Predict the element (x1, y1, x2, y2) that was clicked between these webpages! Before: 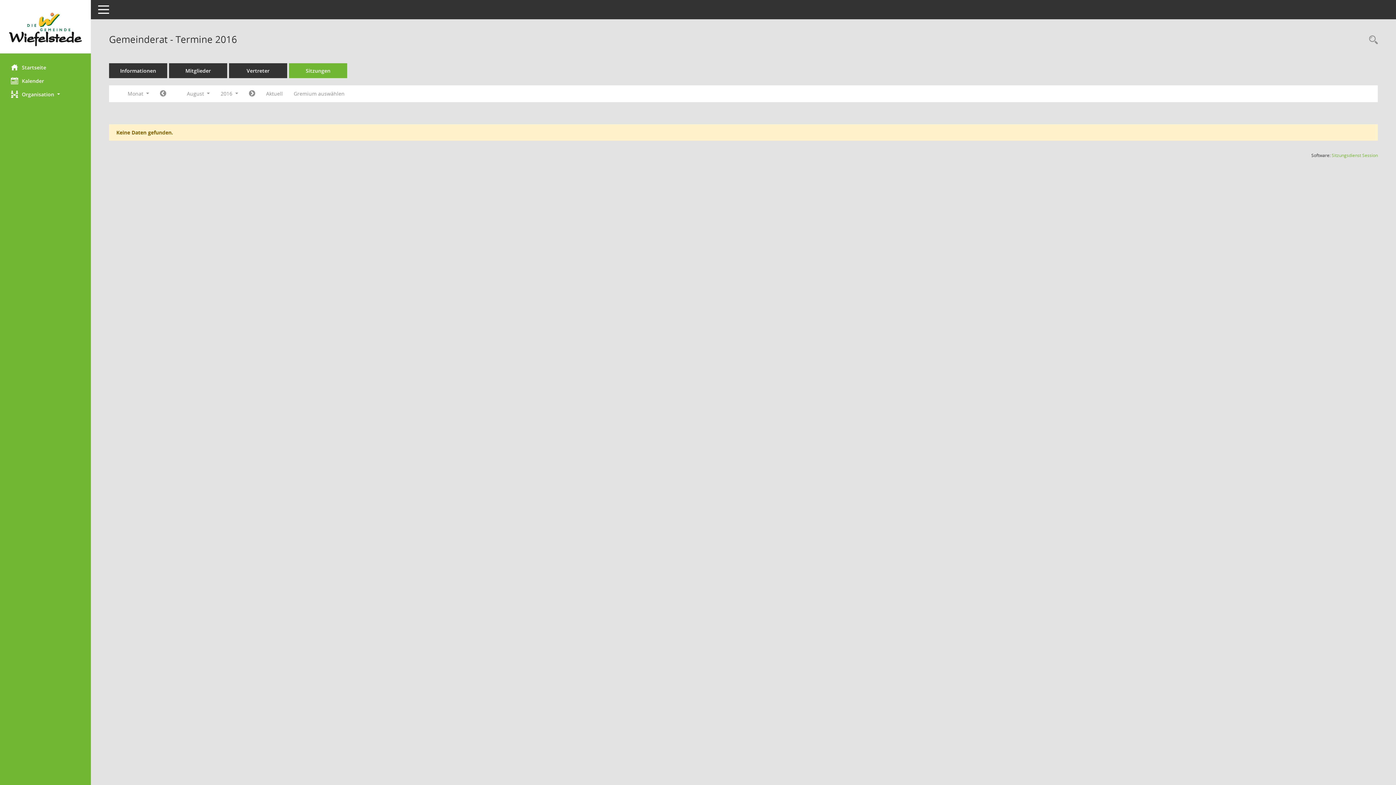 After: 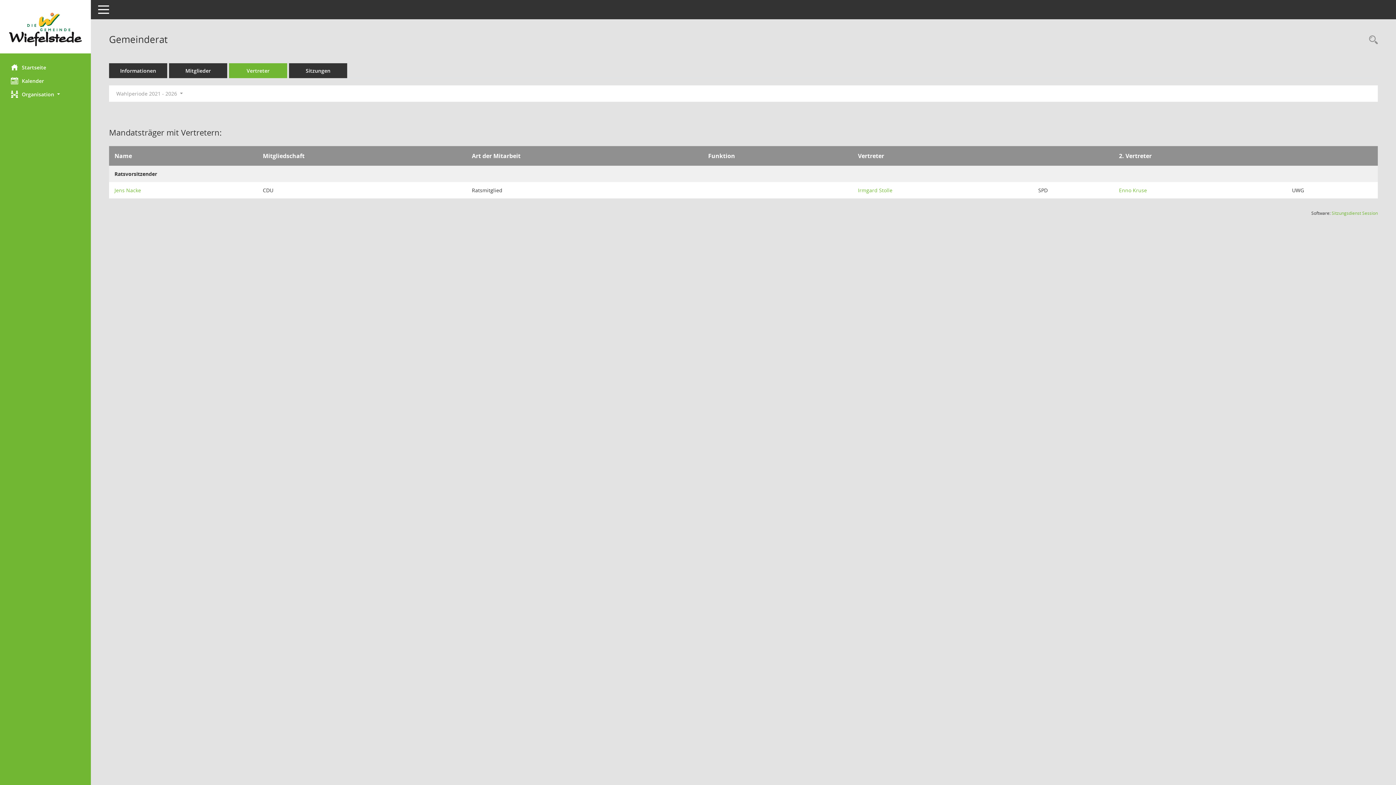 Action: bbox: (229, 63, 287, 78) label: Vertreter